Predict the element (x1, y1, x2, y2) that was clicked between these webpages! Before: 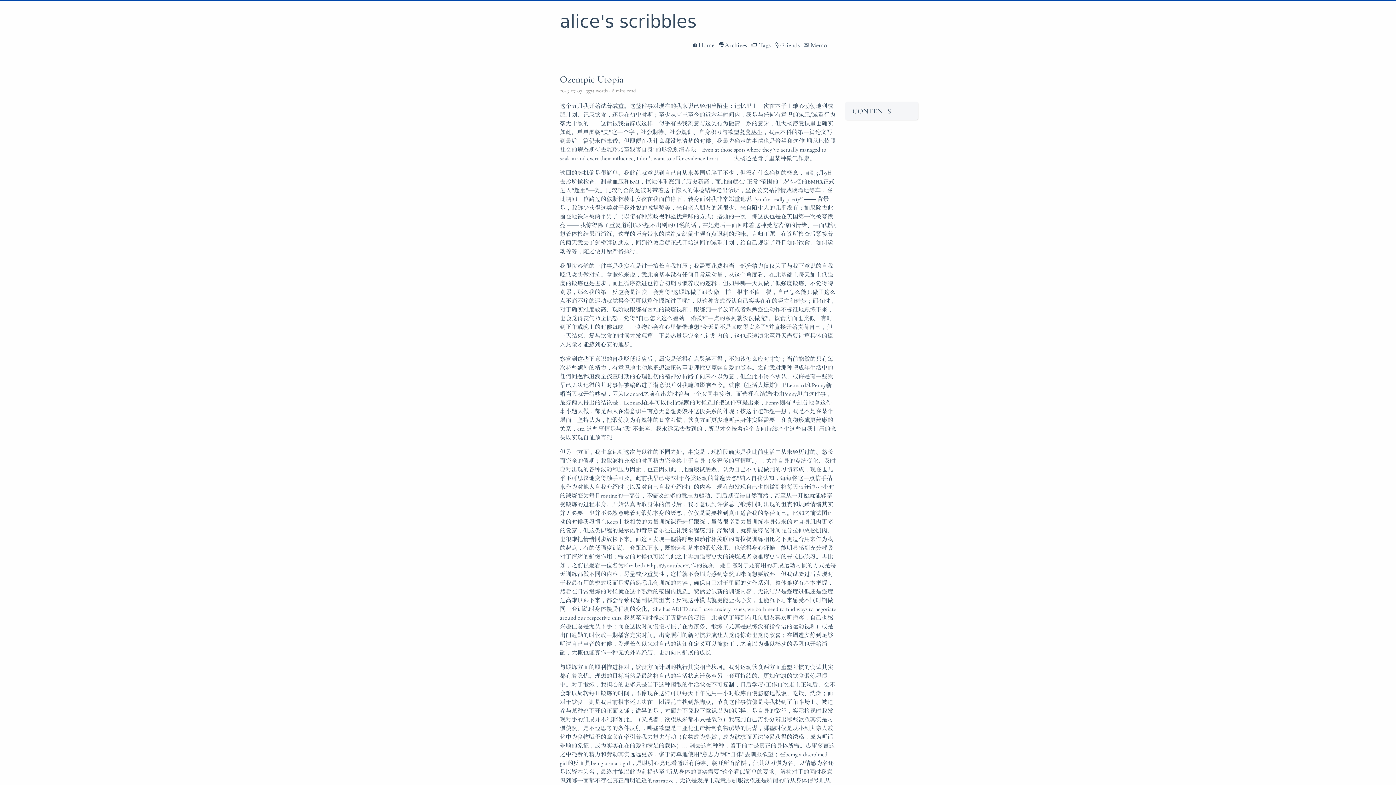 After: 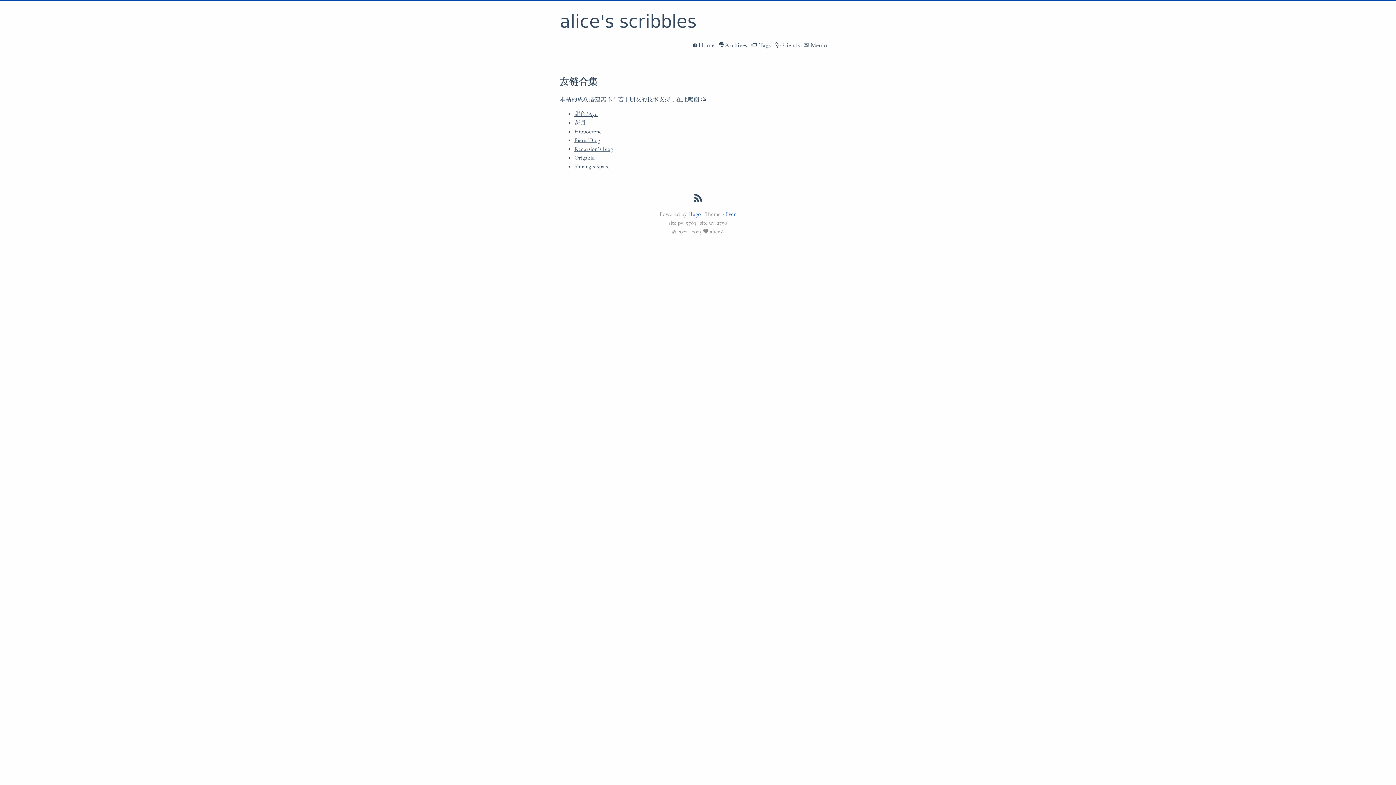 Action: bbox: (774, 41, 800, 48) label: ✨Friends